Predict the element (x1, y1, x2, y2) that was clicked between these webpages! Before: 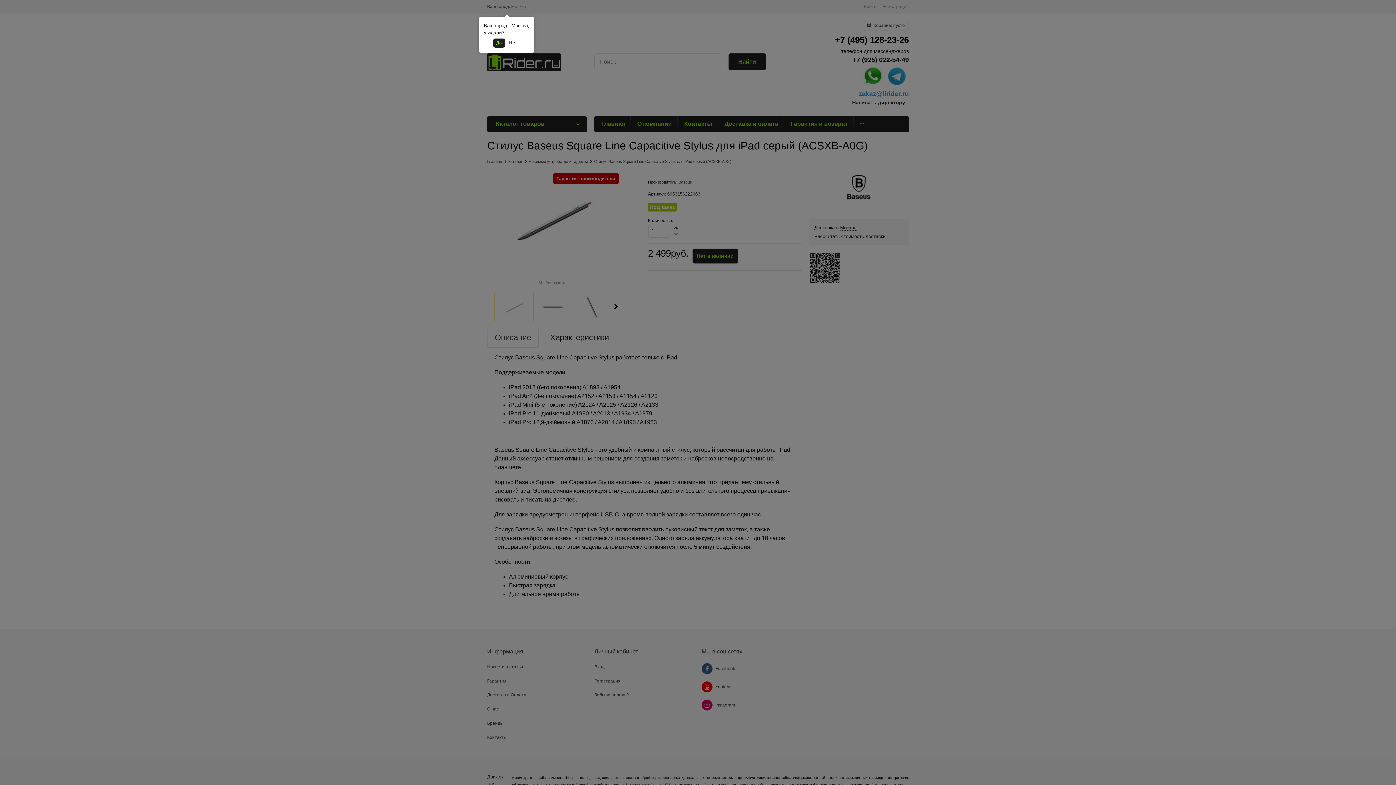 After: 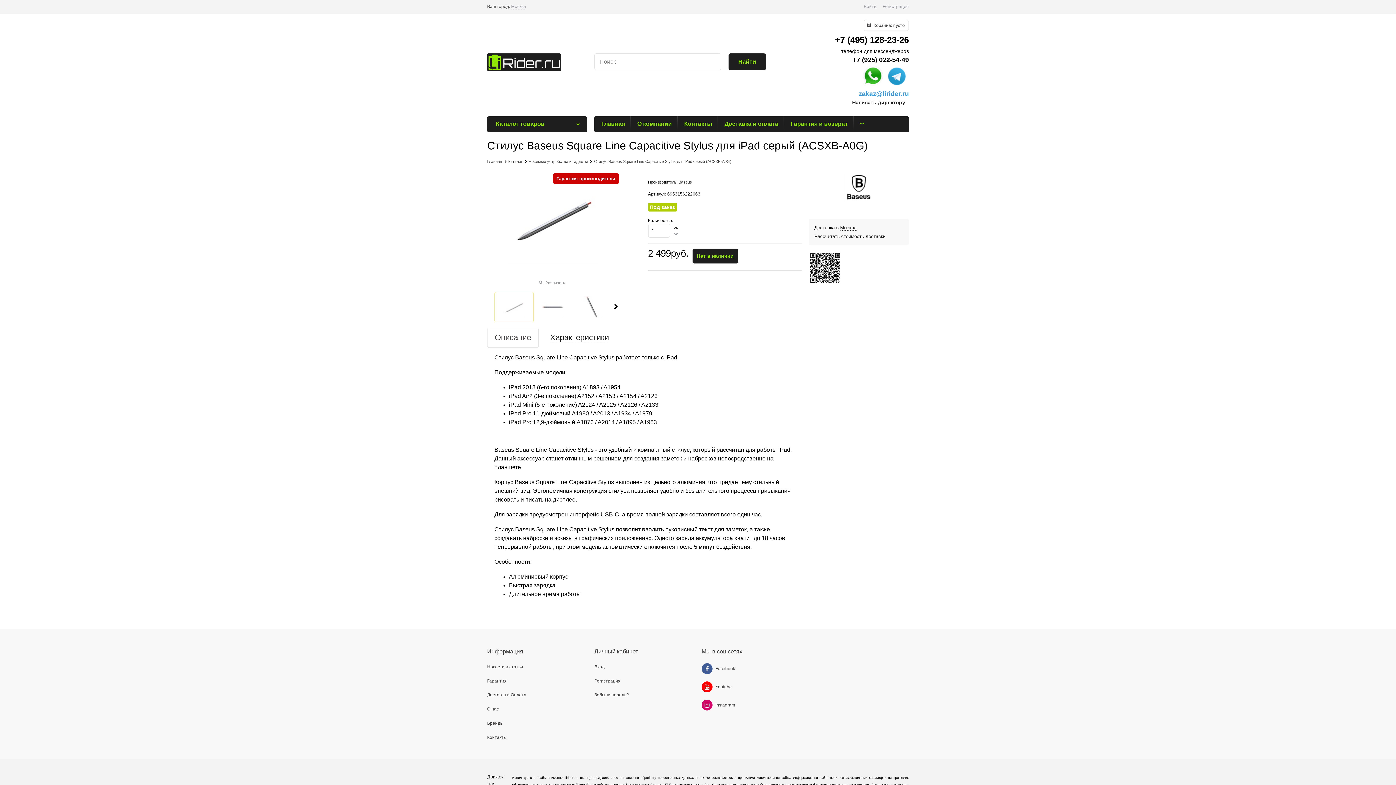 Action: bbox: (493, 38, 504, 47) label: Да